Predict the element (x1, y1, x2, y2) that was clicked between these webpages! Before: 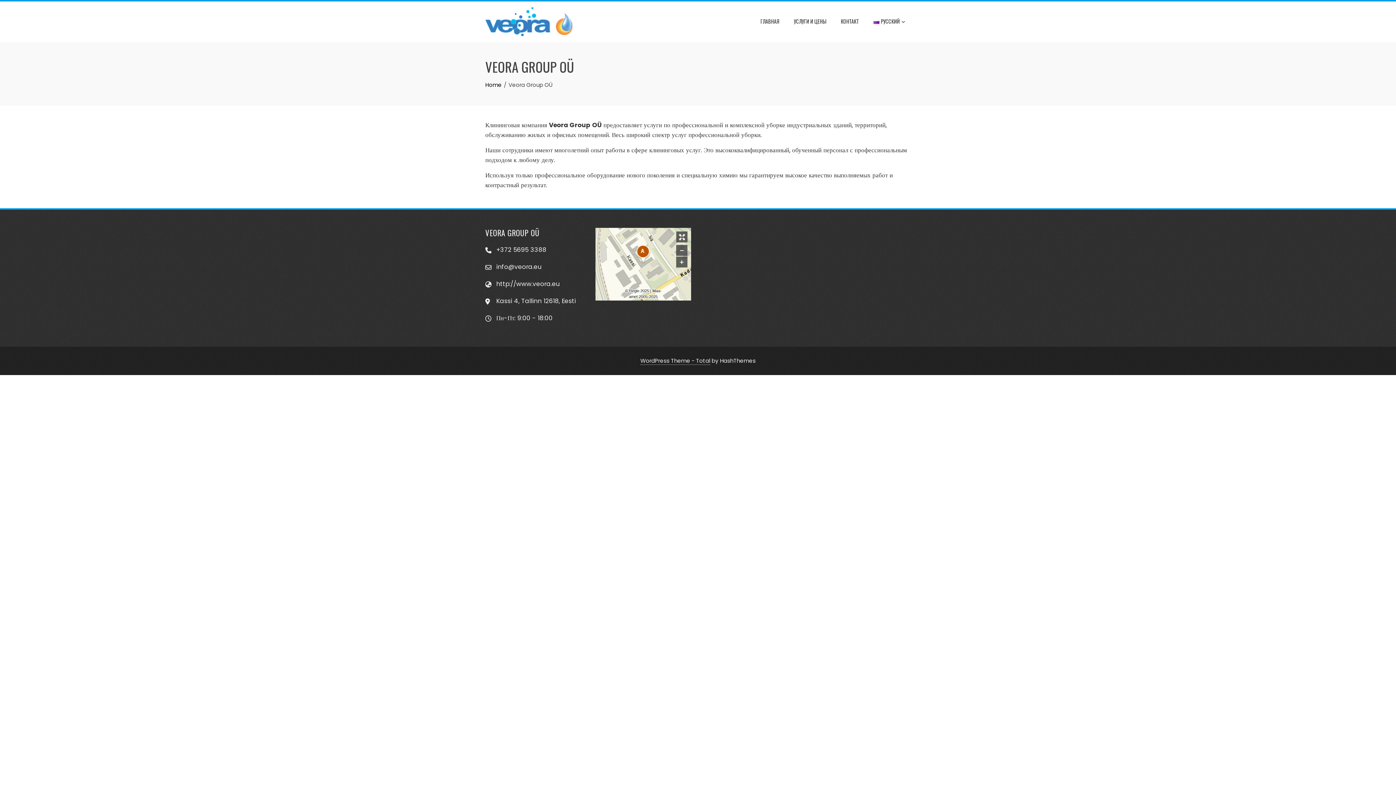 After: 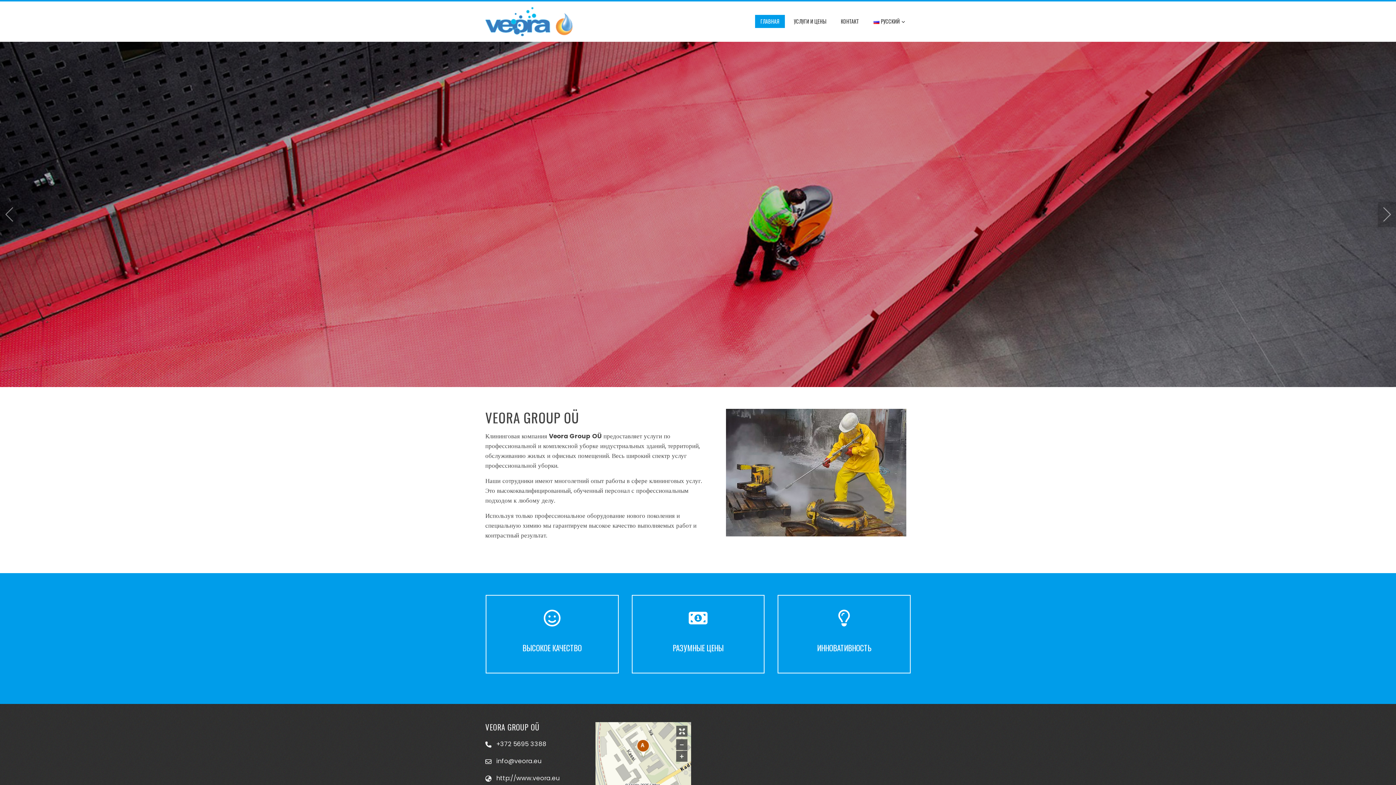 Action: bbox: (485, 81, 501, 88) label: Home